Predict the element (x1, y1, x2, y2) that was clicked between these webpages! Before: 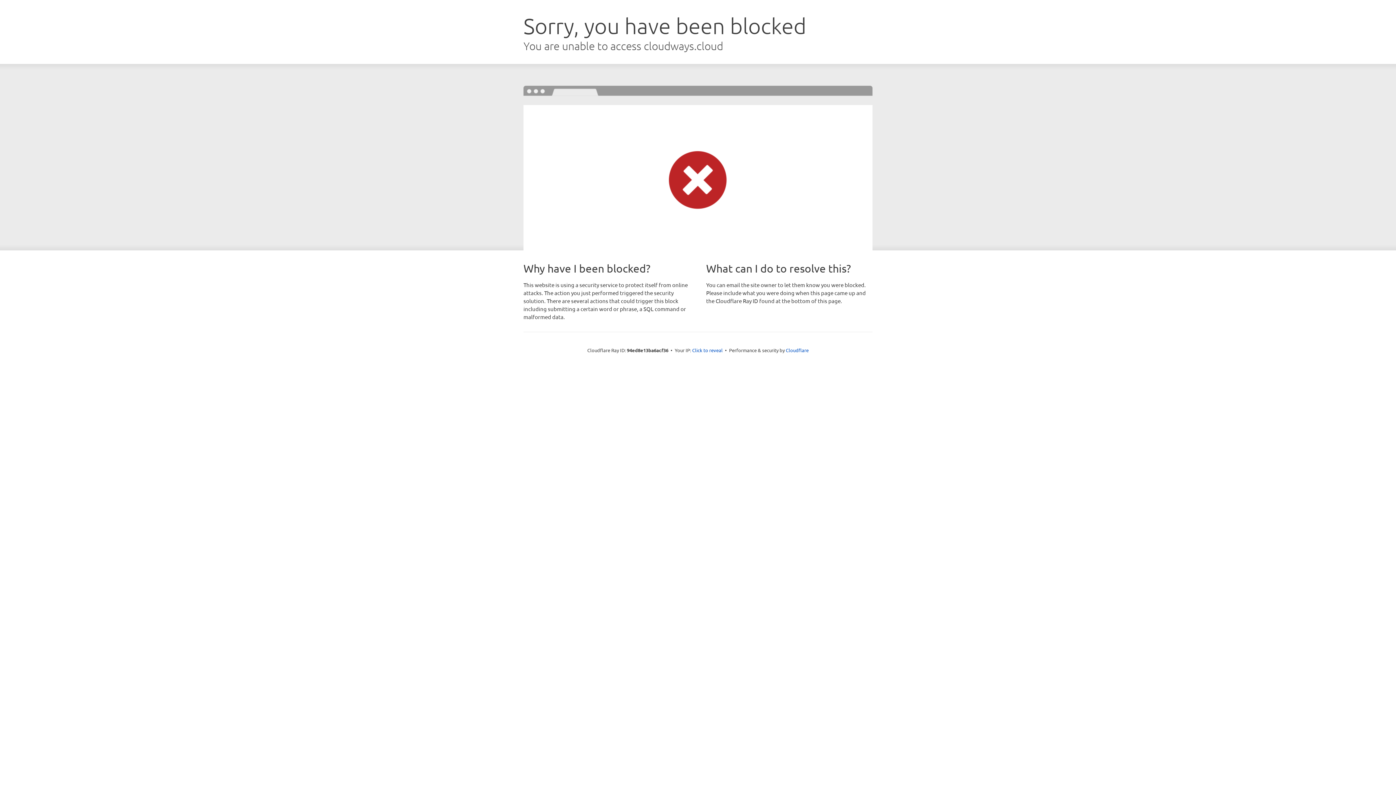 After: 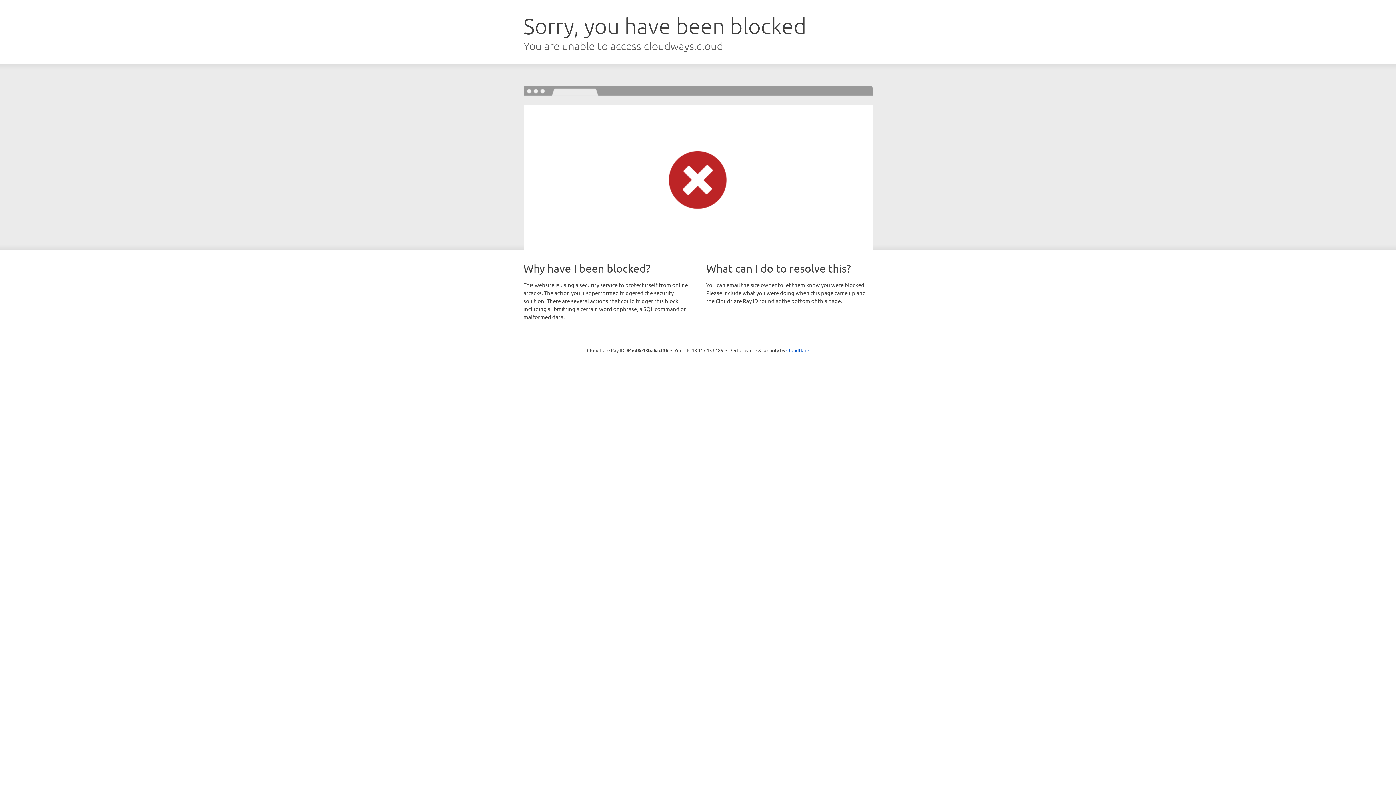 Action: bbox: (692, 346, 722, 353) label: Click to reveal